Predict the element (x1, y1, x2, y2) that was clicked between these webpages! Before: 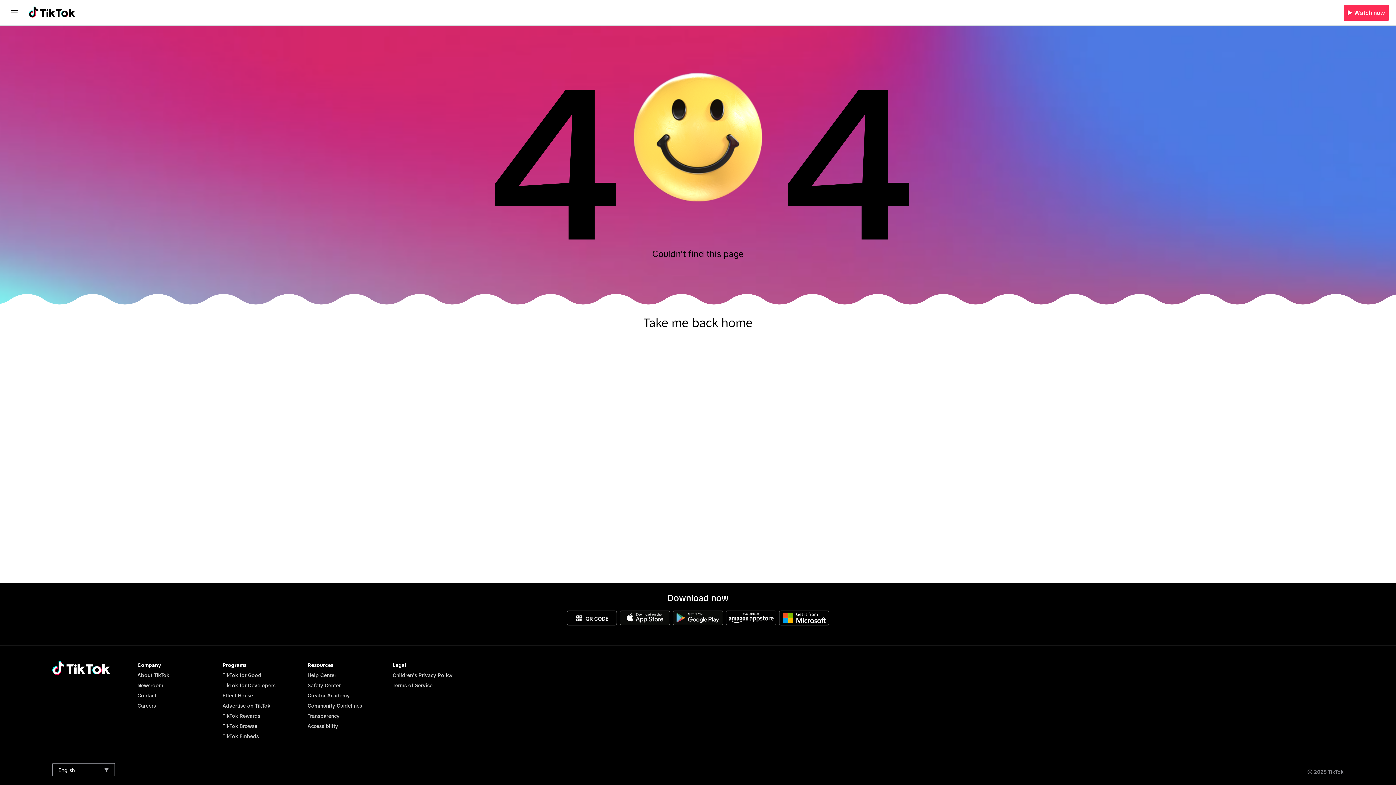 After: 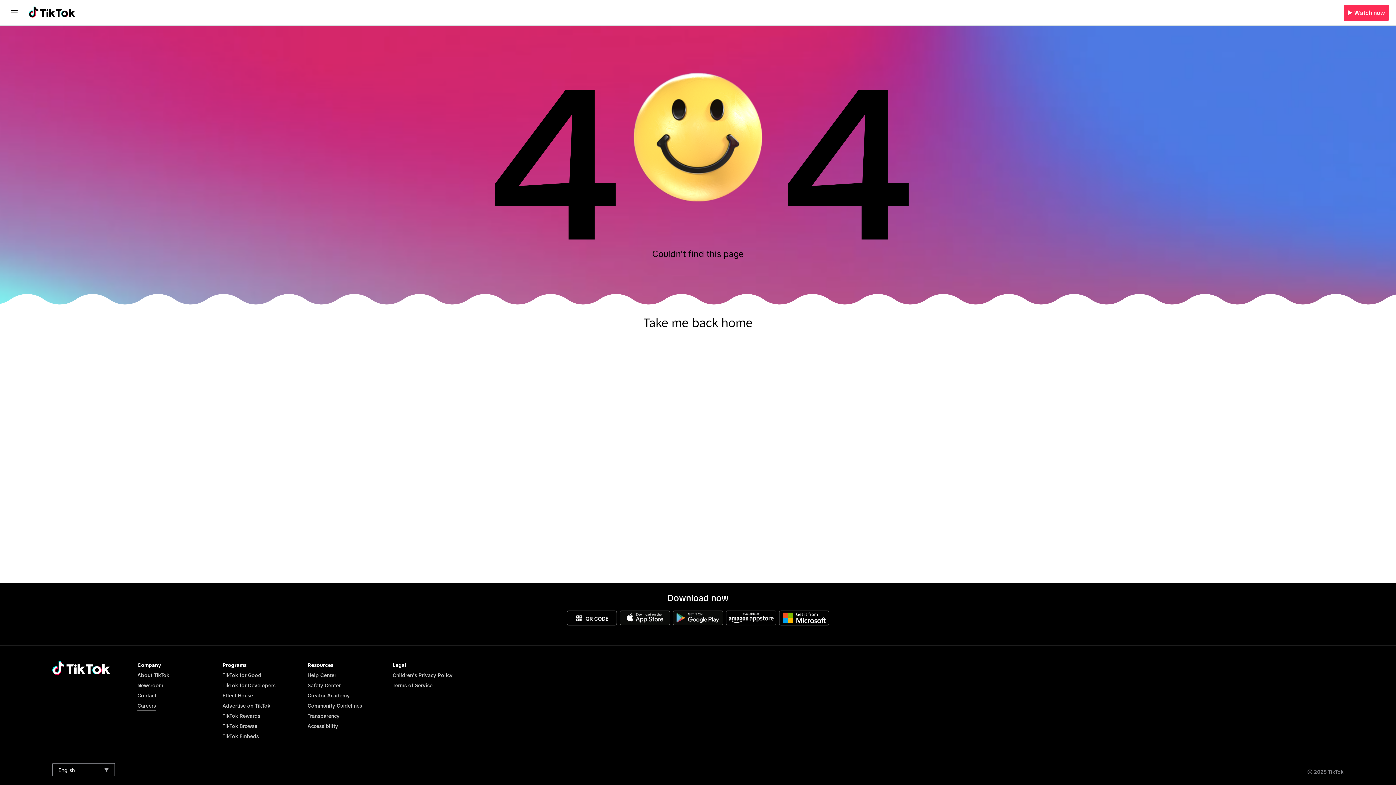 Action: bbox: (137, 703, 156, 709) label: Careers